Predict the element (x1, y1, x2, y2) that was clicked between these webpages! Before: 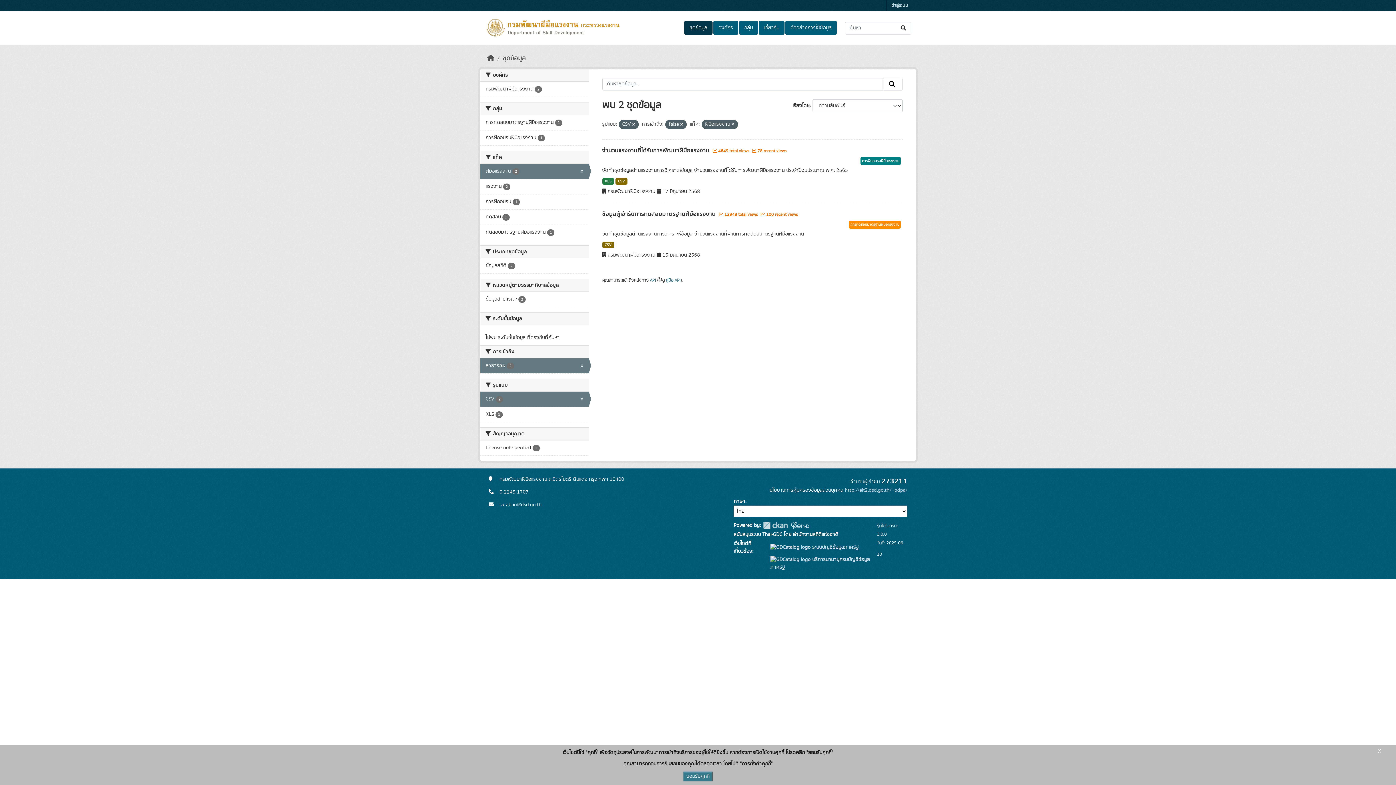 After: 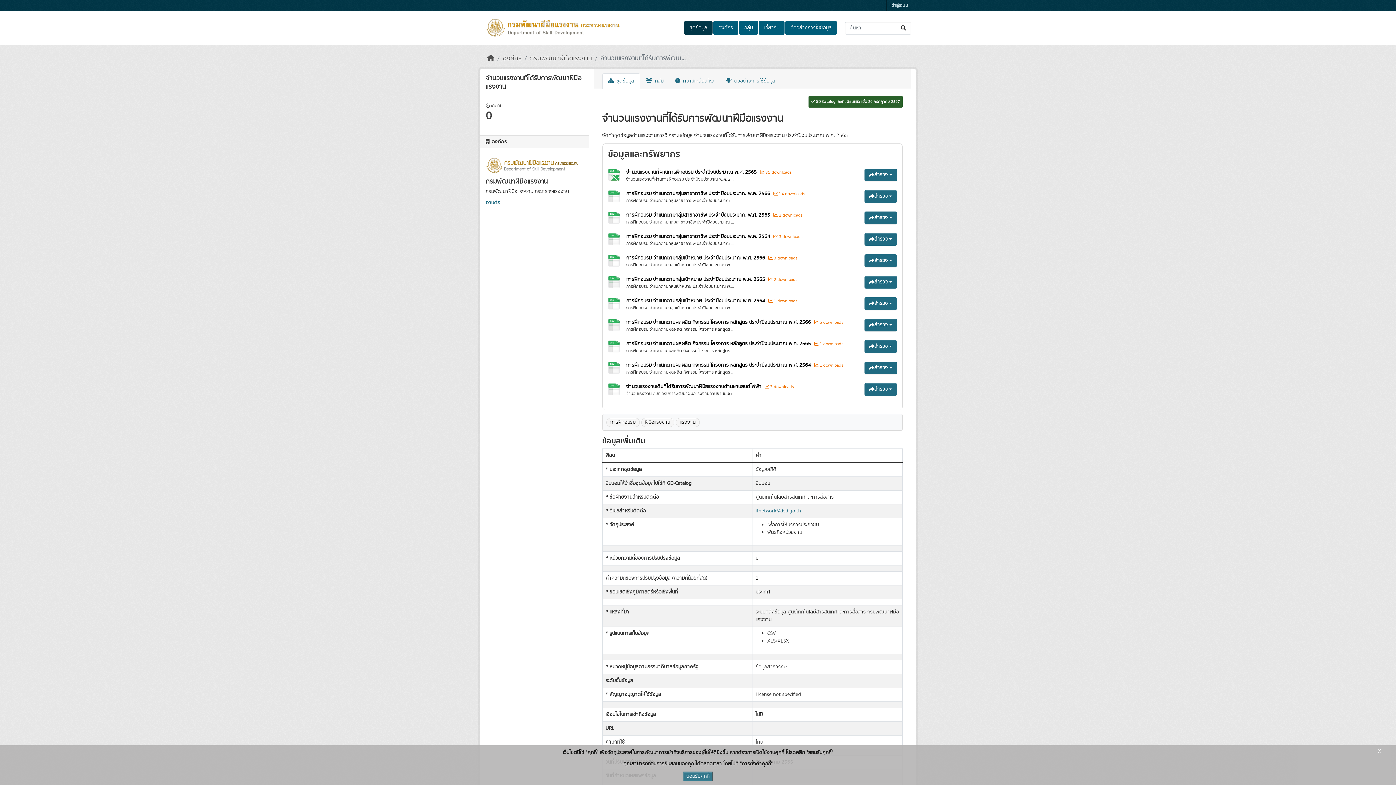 Action: bbox: (602, 145, 711, 155) label: จำนวนแรงงานที่ได้รับการพัฒนาฝีมือแรงงาน 